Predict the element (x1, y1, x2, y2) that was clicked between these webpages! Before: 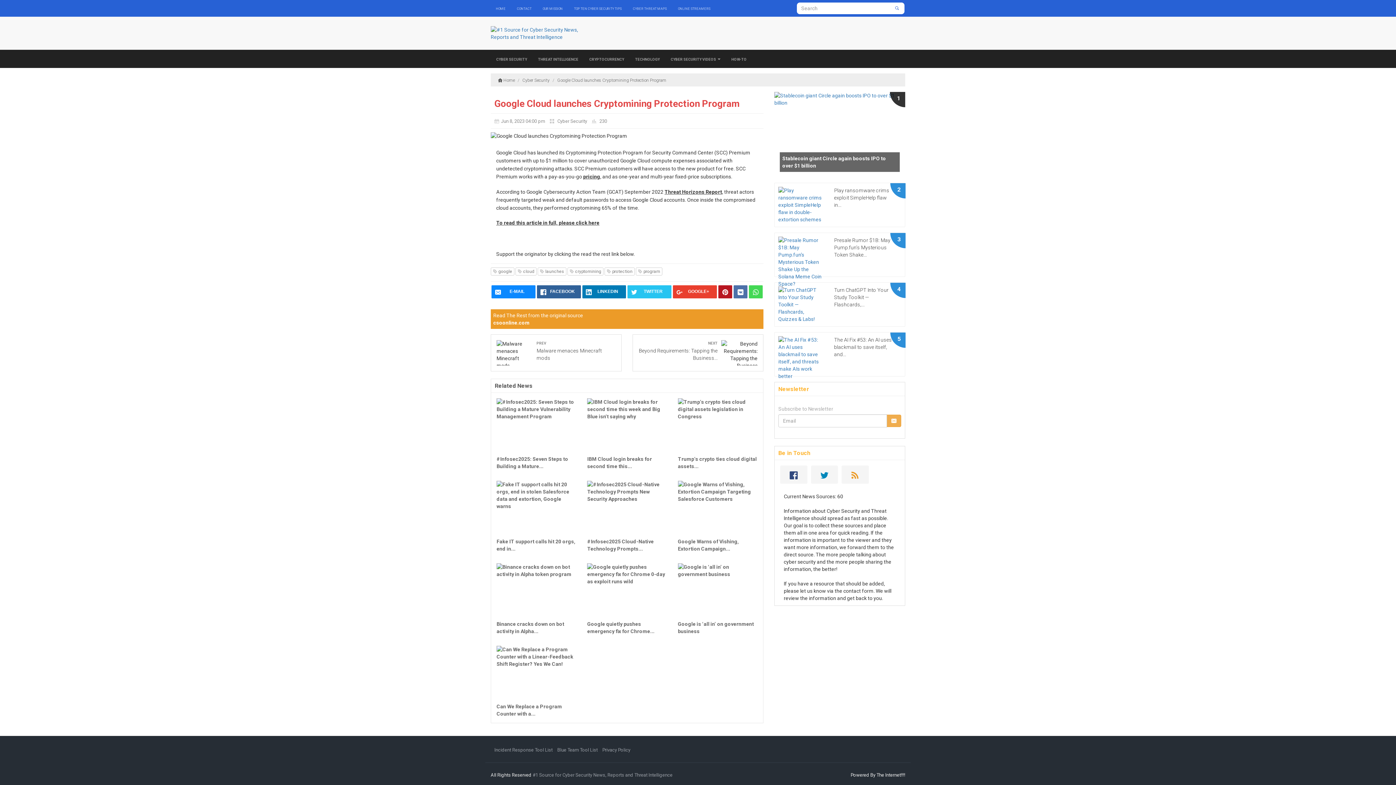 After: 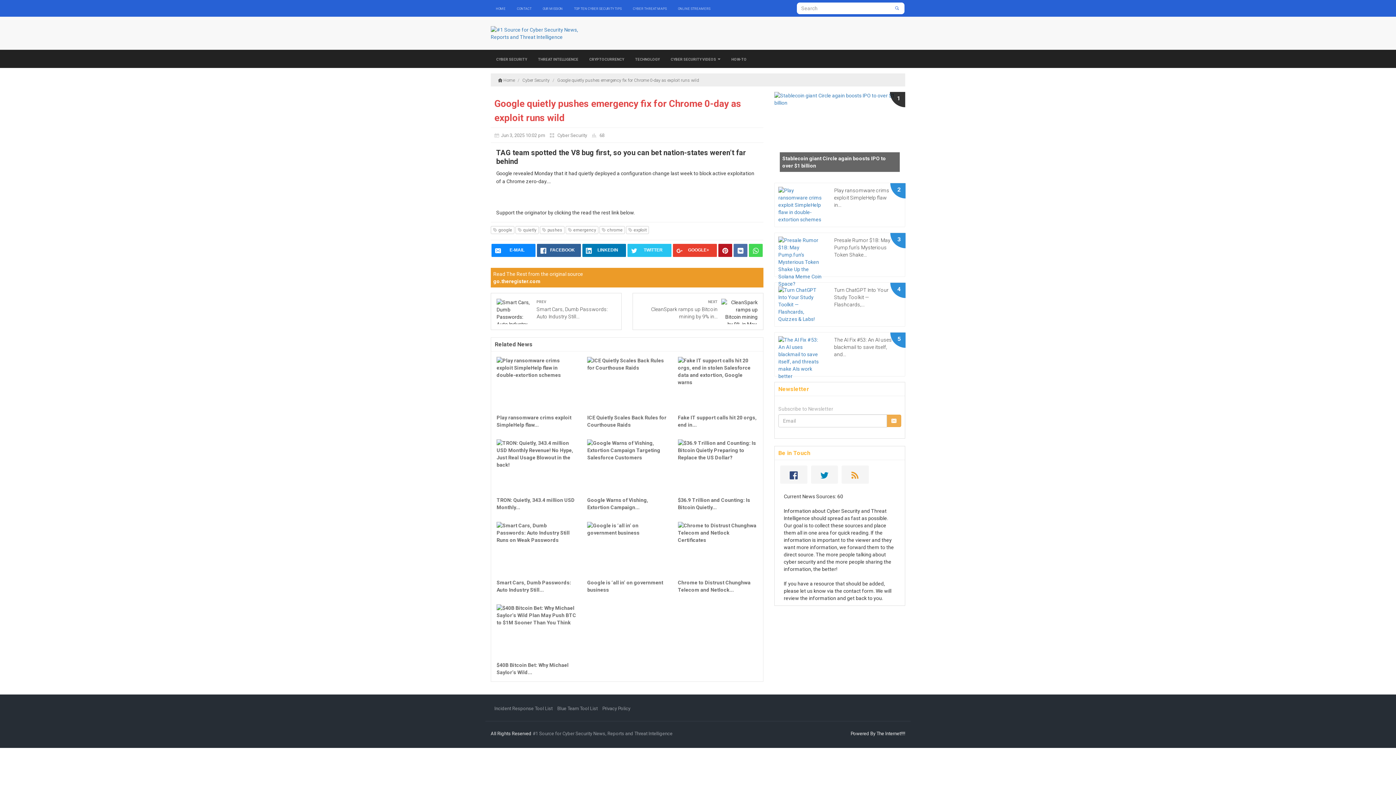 Action: label: Google quietly pushes emergency fix for Chrome... bbox: (587, 563, 667, 635)